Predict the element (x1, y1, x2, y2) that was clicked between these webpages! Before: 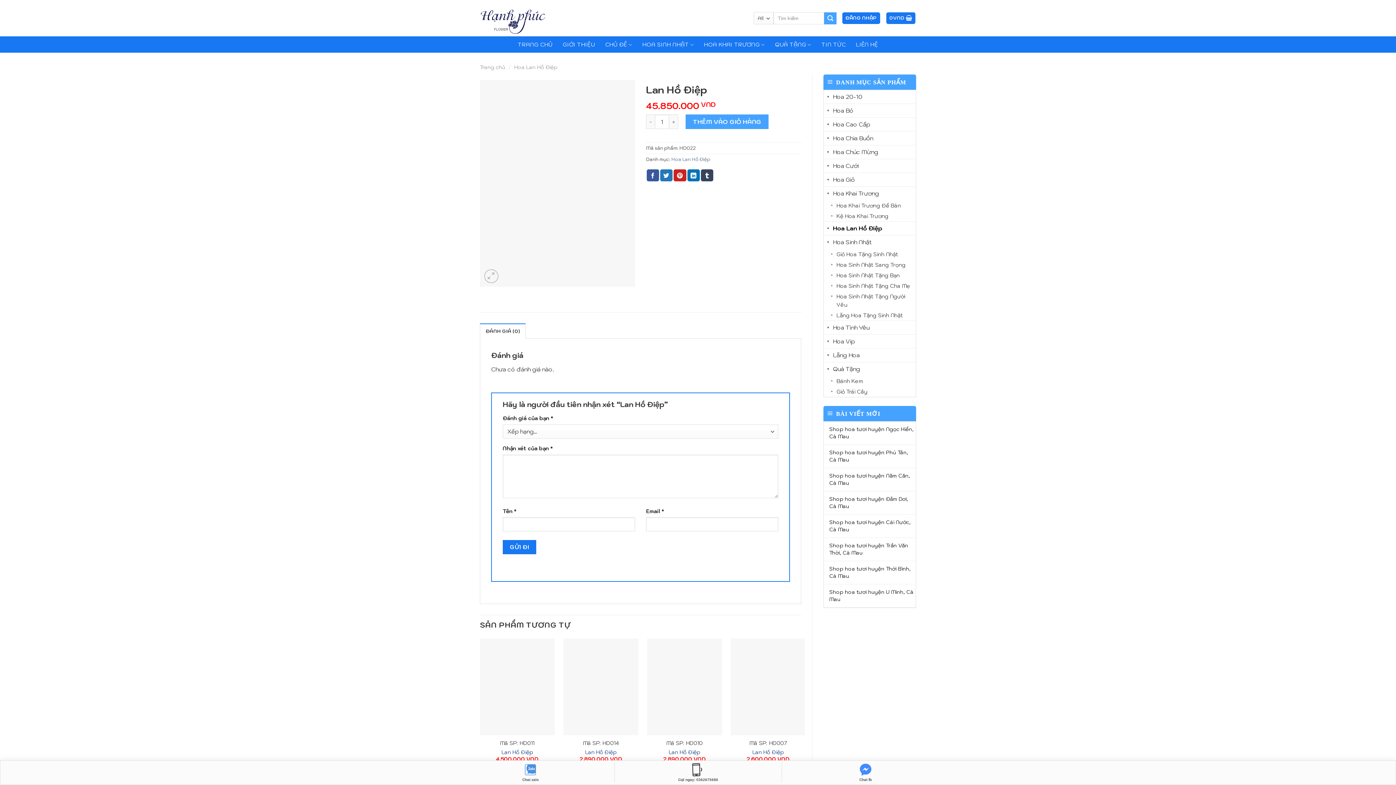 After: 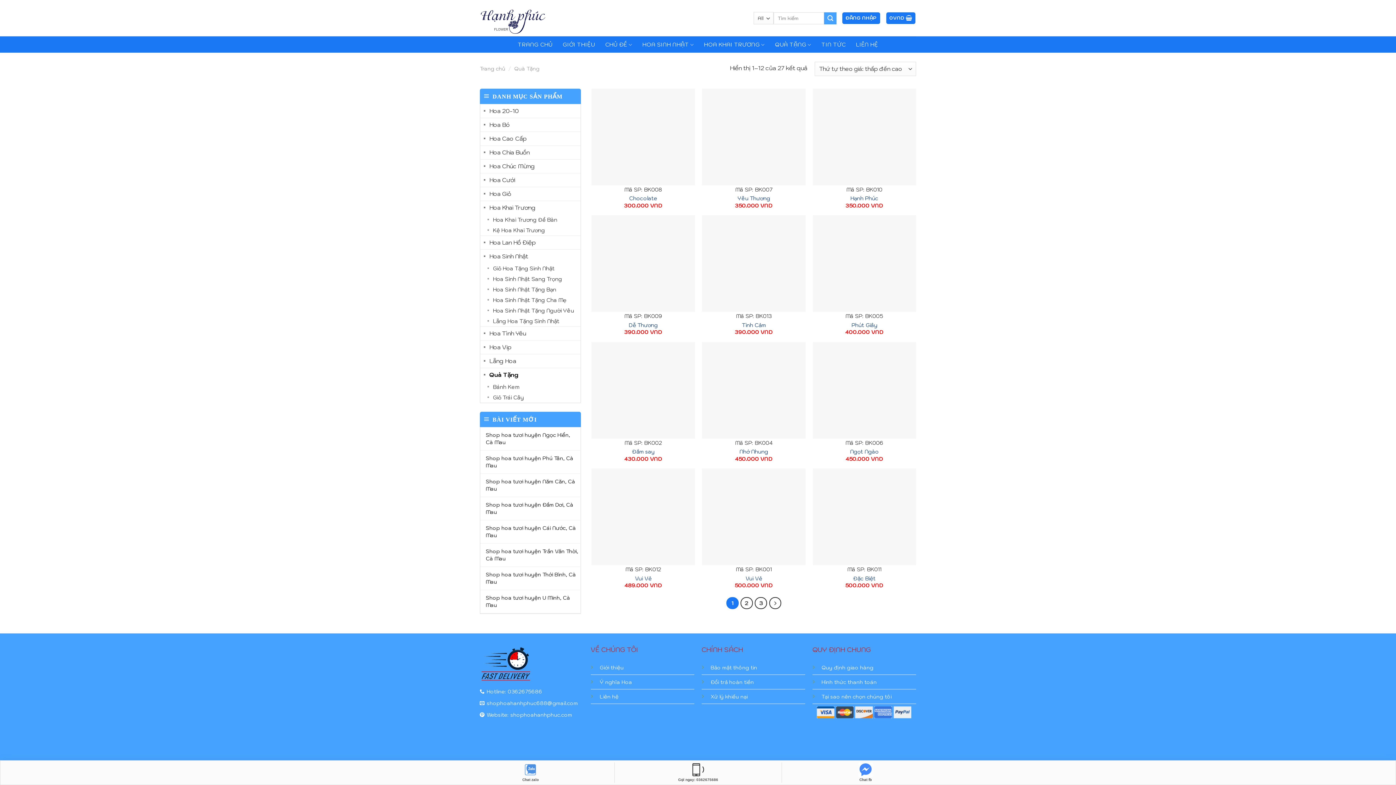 Action: label: Quà Tặng bbox: (824, 362, 916, 376)